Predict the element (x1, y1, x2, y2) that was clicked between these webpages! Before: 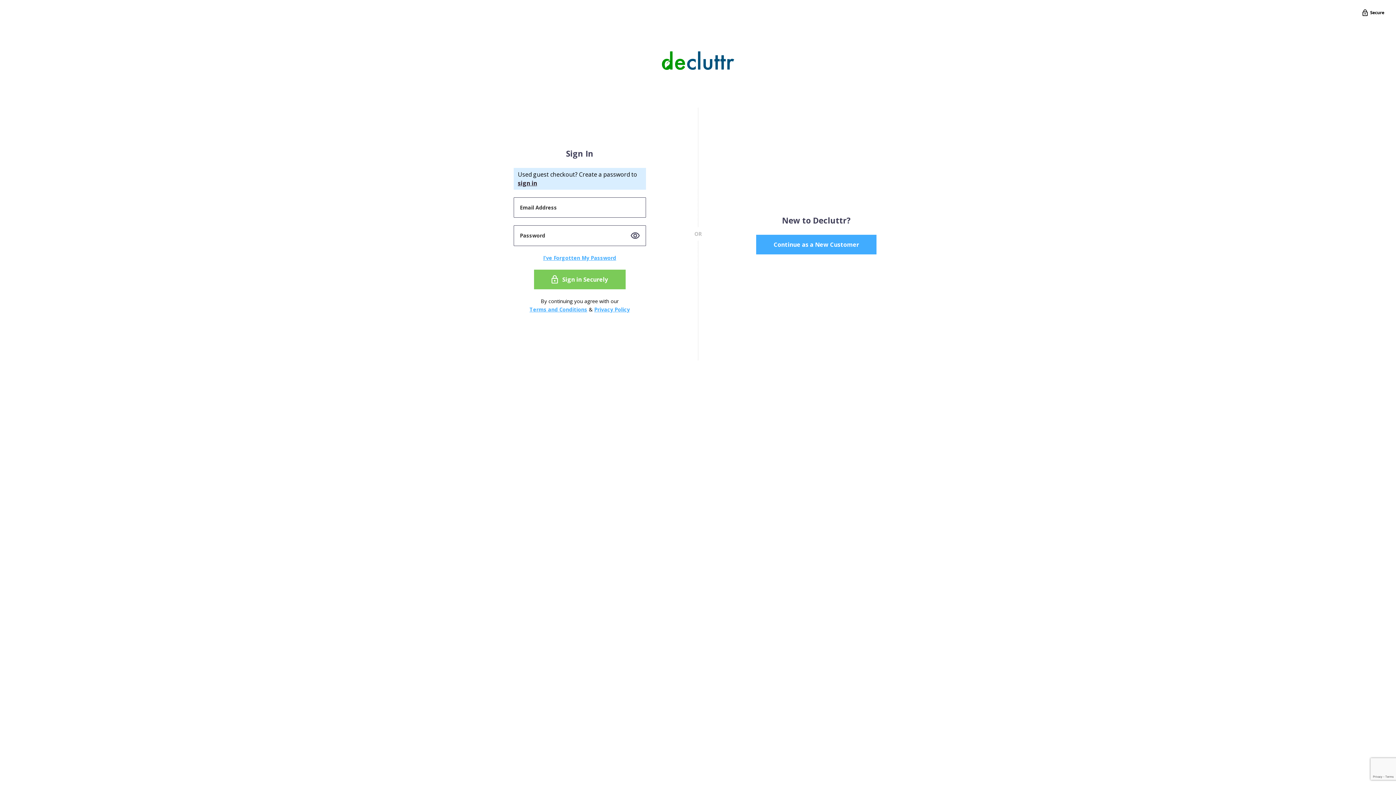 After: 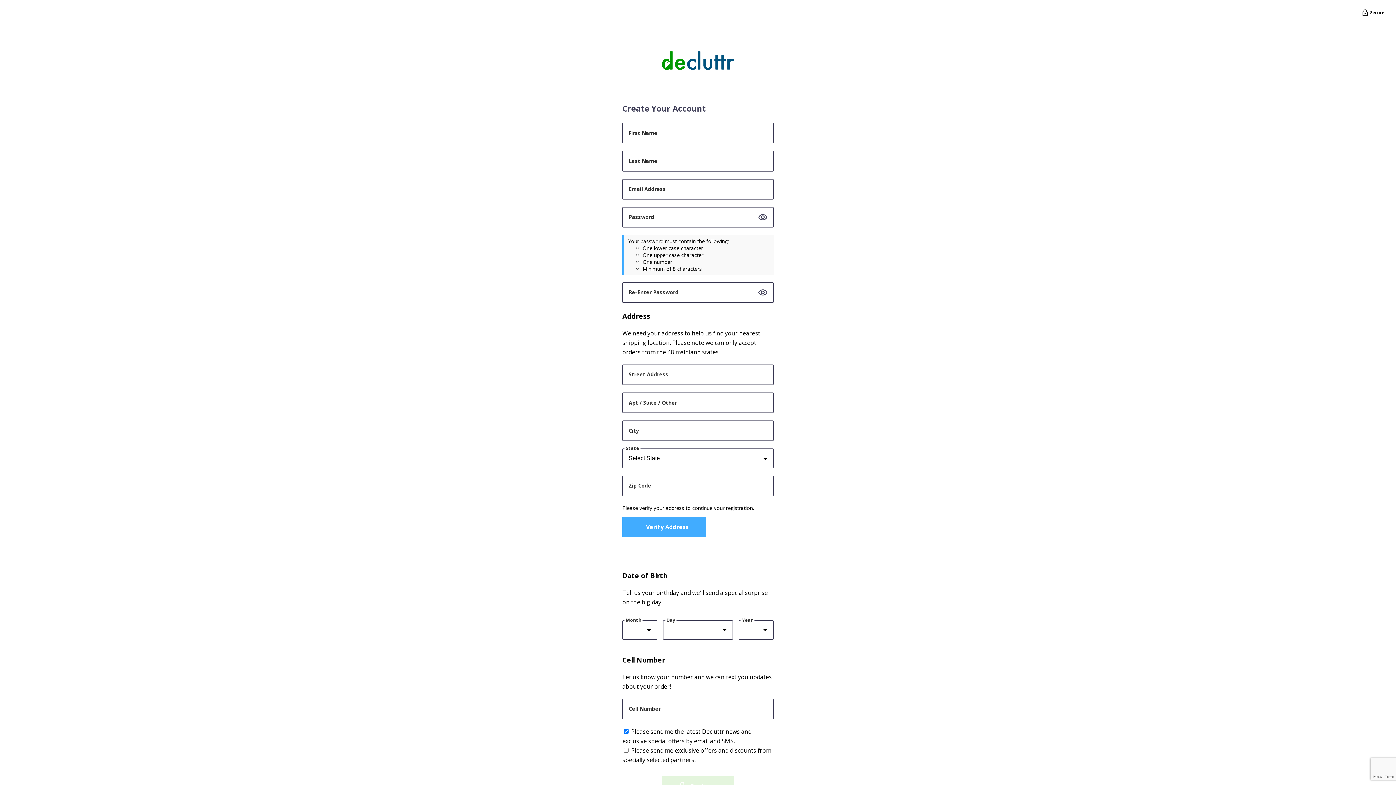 Action: bbox: (756, 234, 876, 254) label: Continue as a New Customer